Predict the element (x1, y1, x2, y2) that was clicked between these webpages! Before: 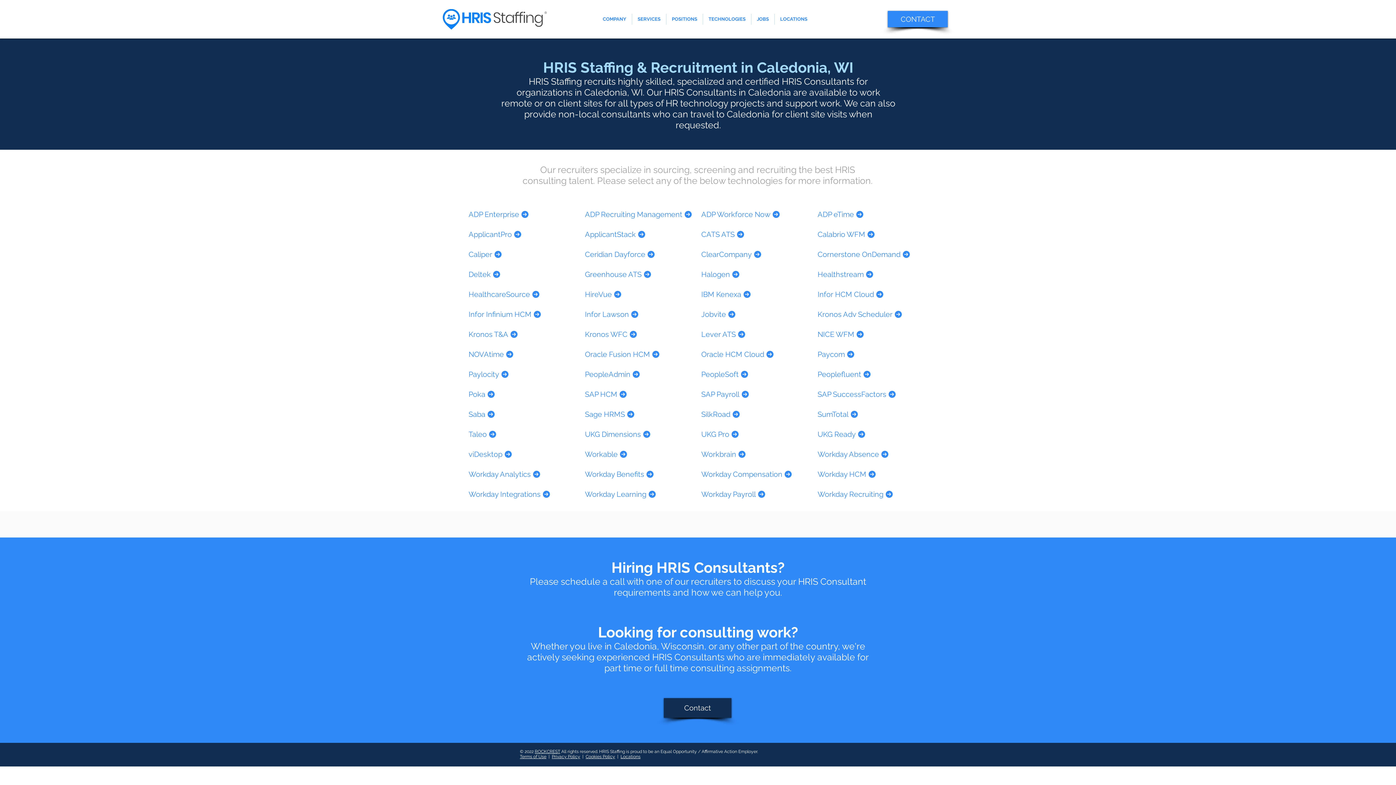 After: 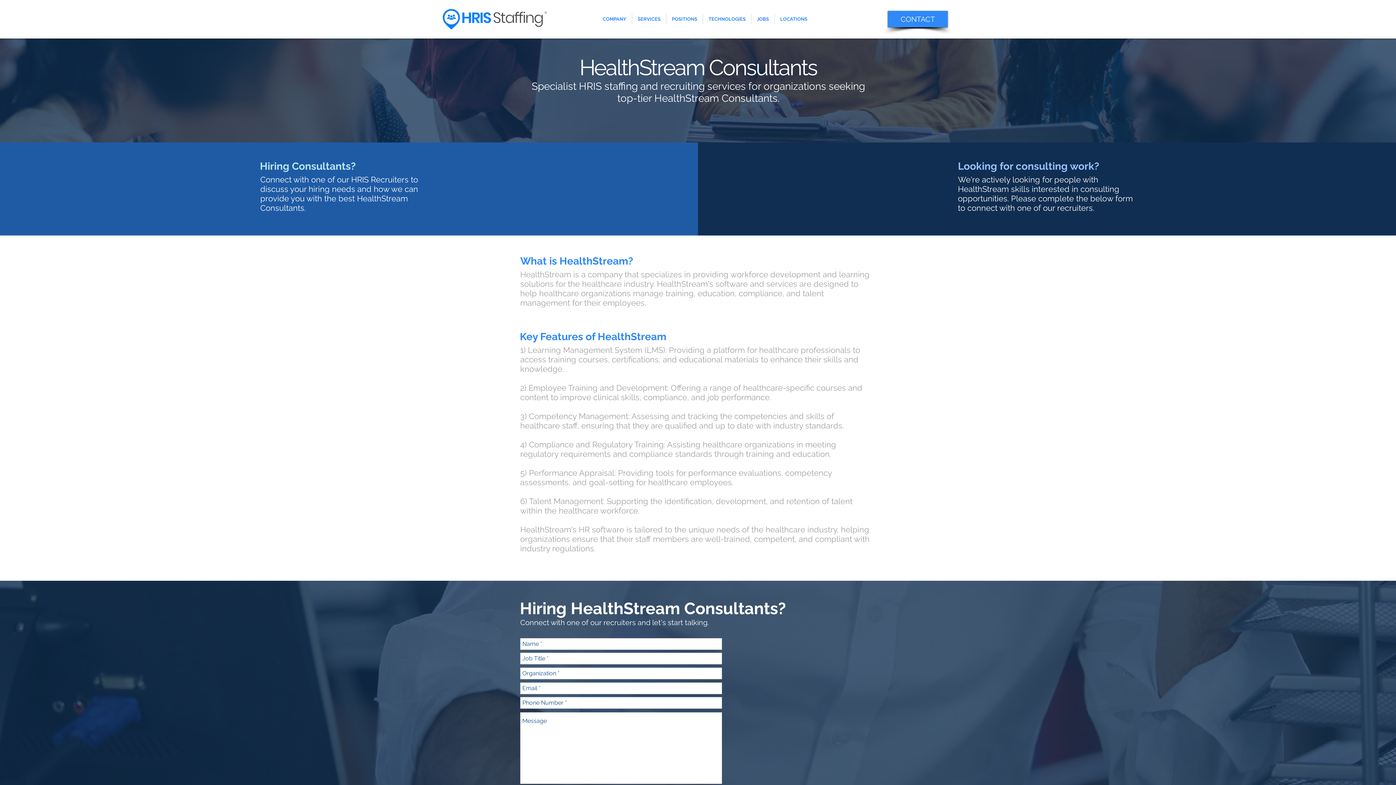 Action: label: Healthstream bbox: (817, 268, 926, 280)